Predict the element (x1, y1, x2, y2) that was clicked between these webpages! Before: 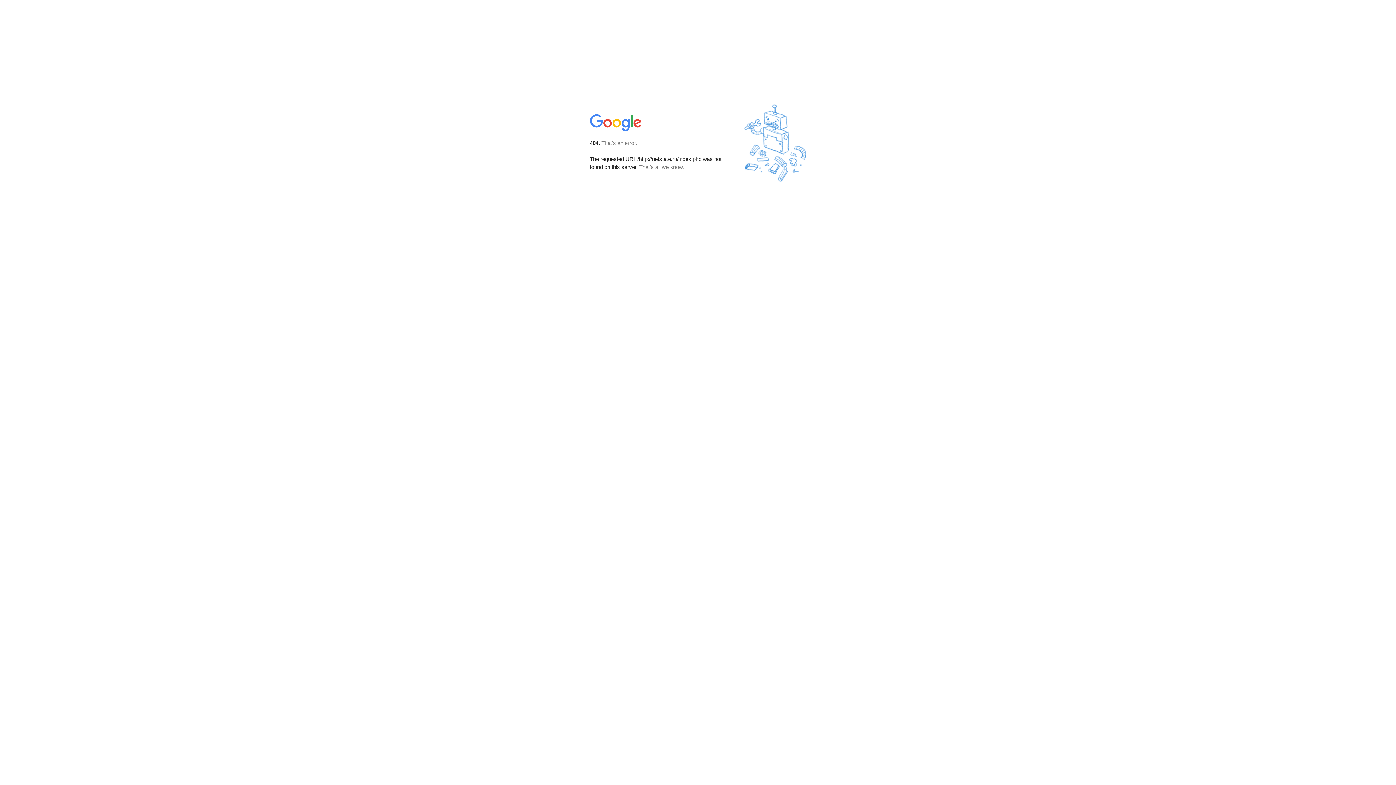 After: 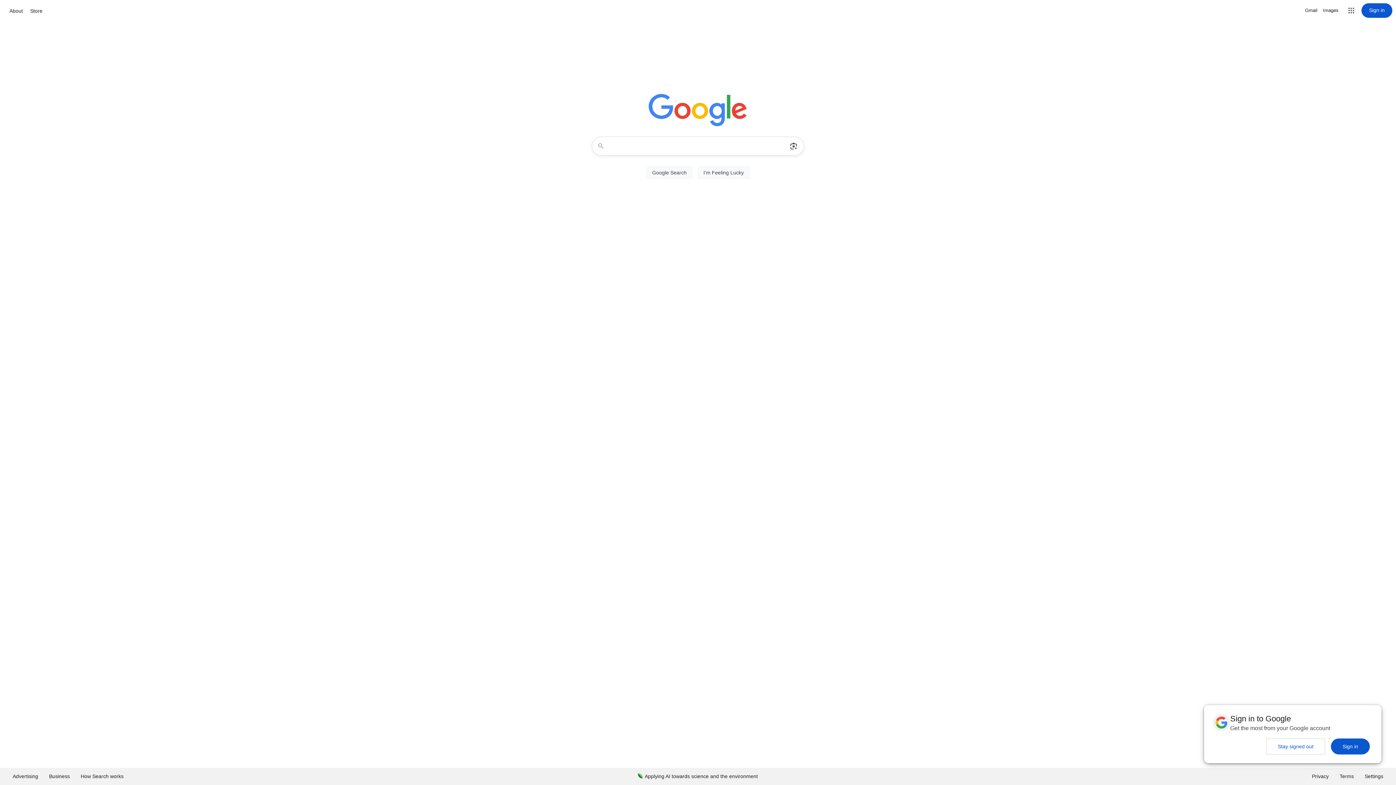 Action: bbox: (590, 127, 642, 134)